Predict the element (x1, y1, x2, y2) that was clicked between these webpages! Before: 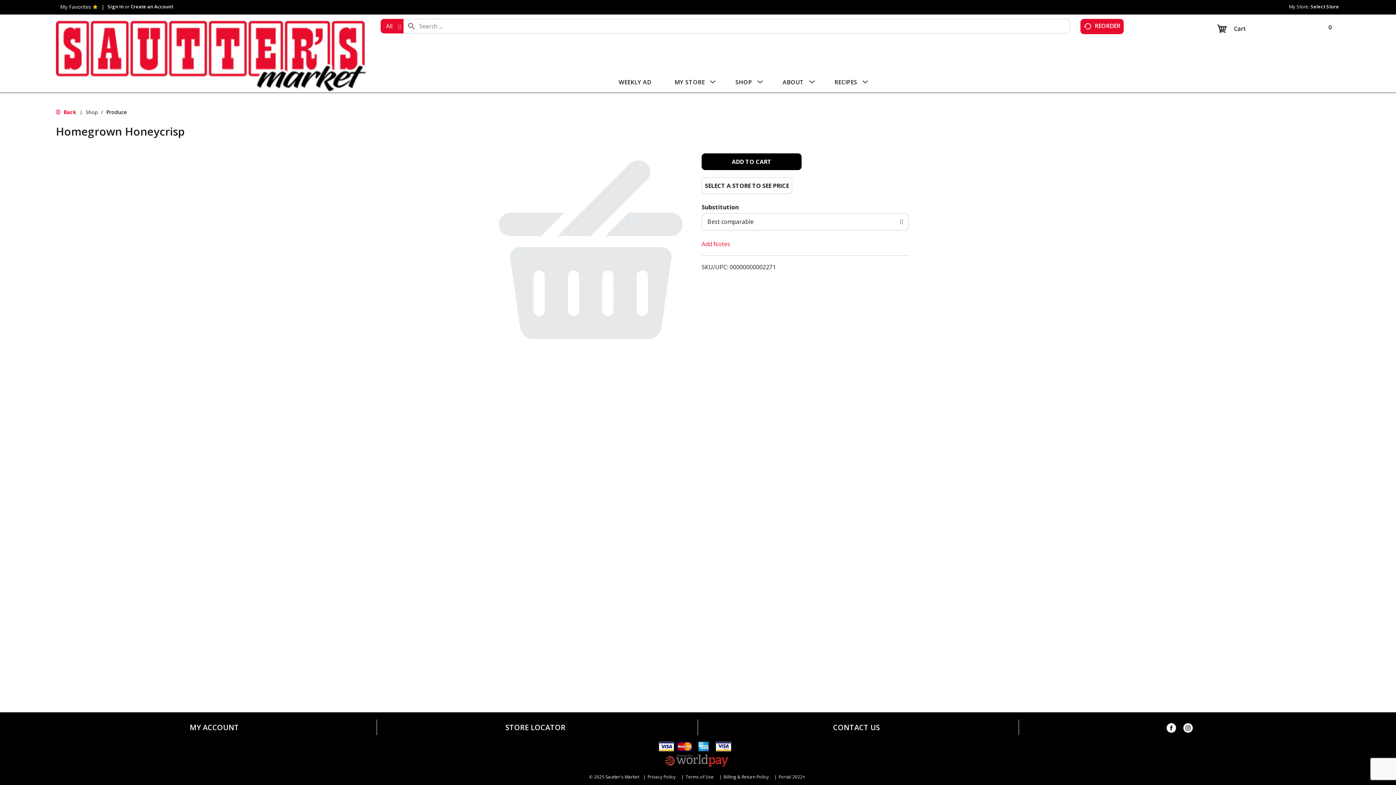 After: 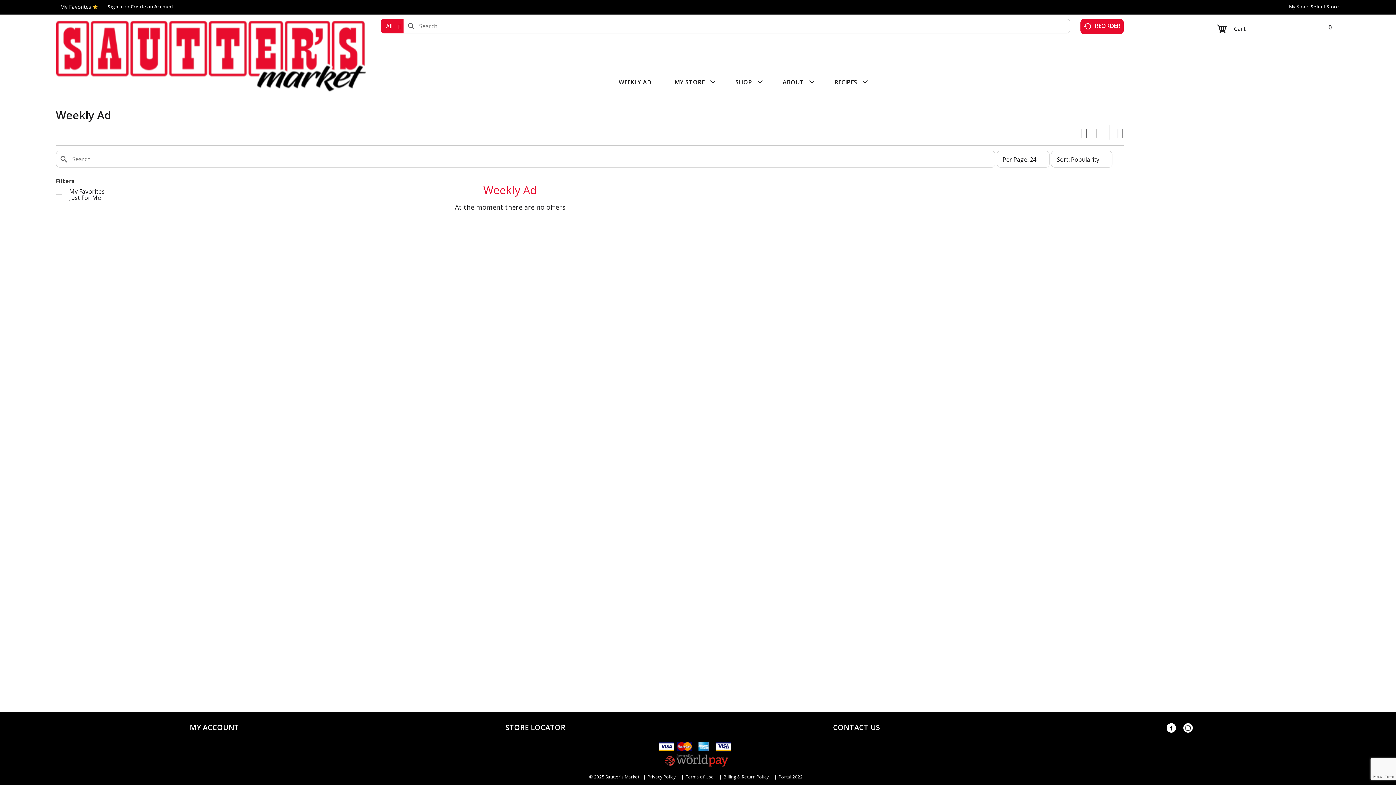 Action: label: WEEKLY AD bbox: (604, 73, 658, 91)